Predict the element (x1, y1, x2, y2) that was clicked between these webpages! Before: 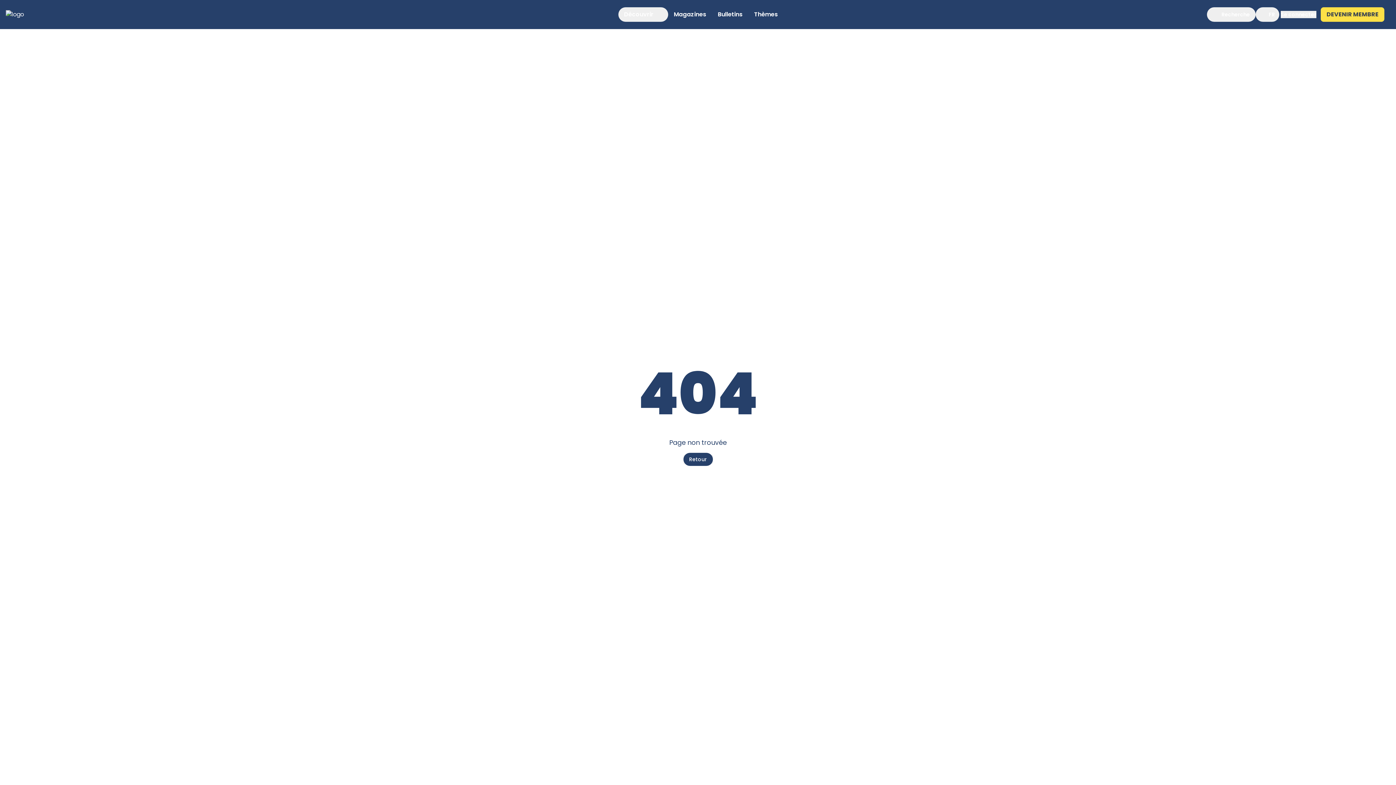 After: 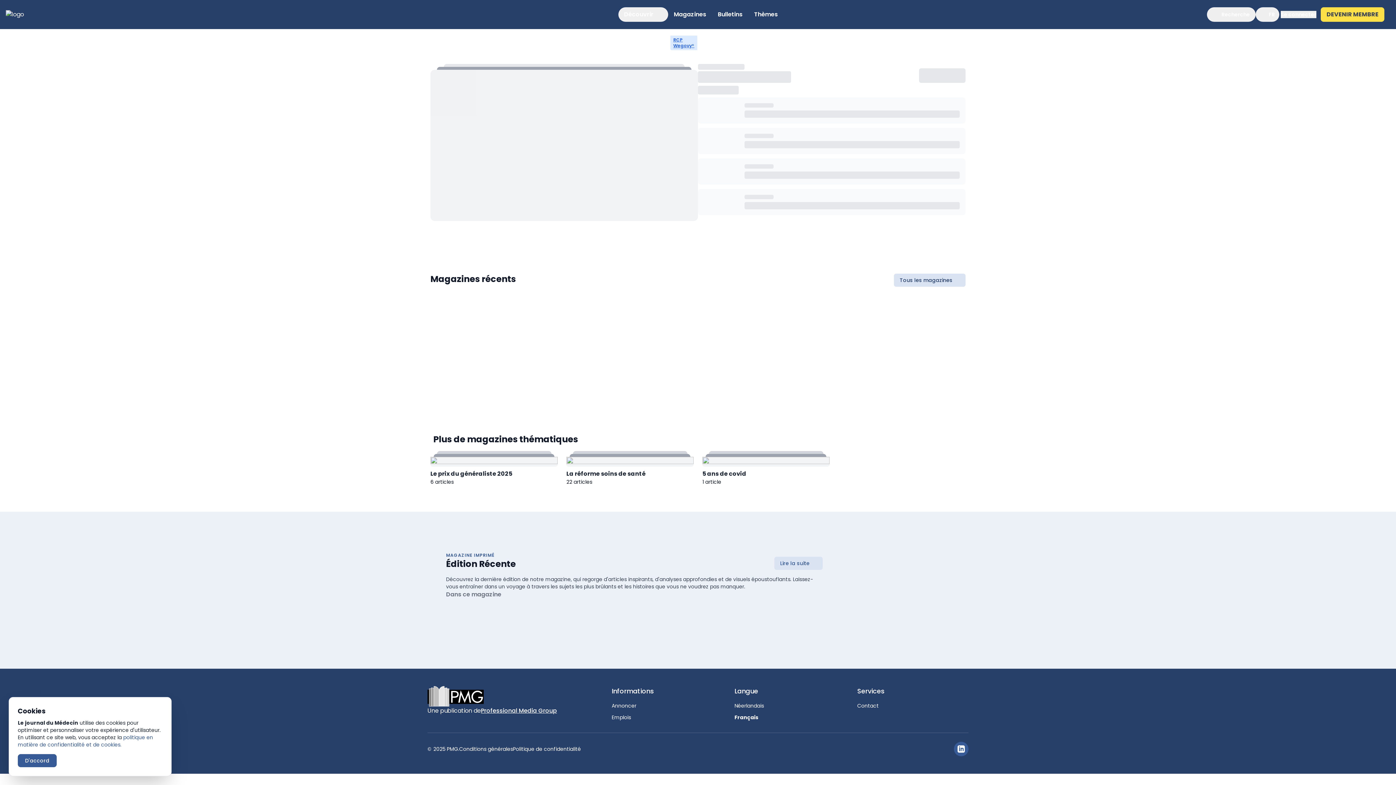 Action: label: Magazines bbox: (668, 7, 712, 21)